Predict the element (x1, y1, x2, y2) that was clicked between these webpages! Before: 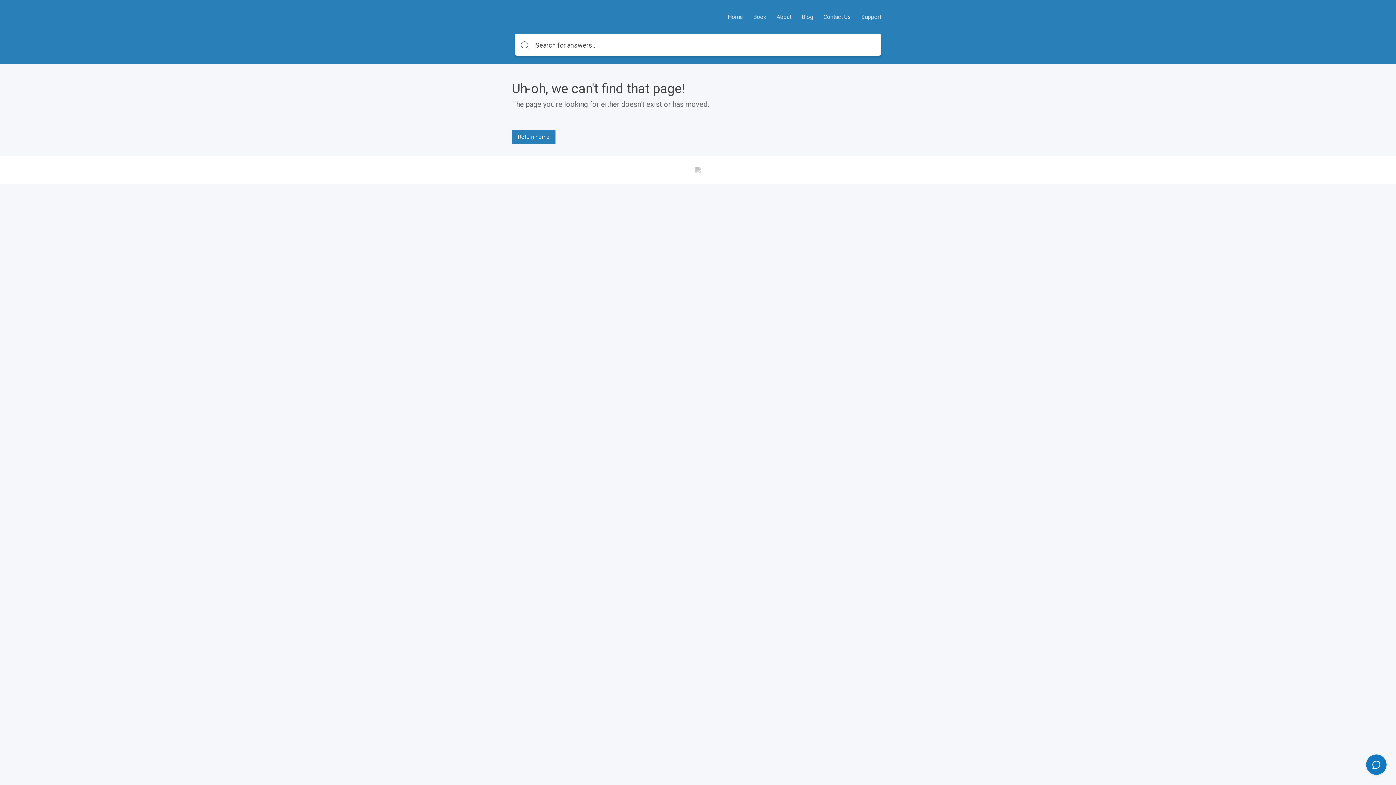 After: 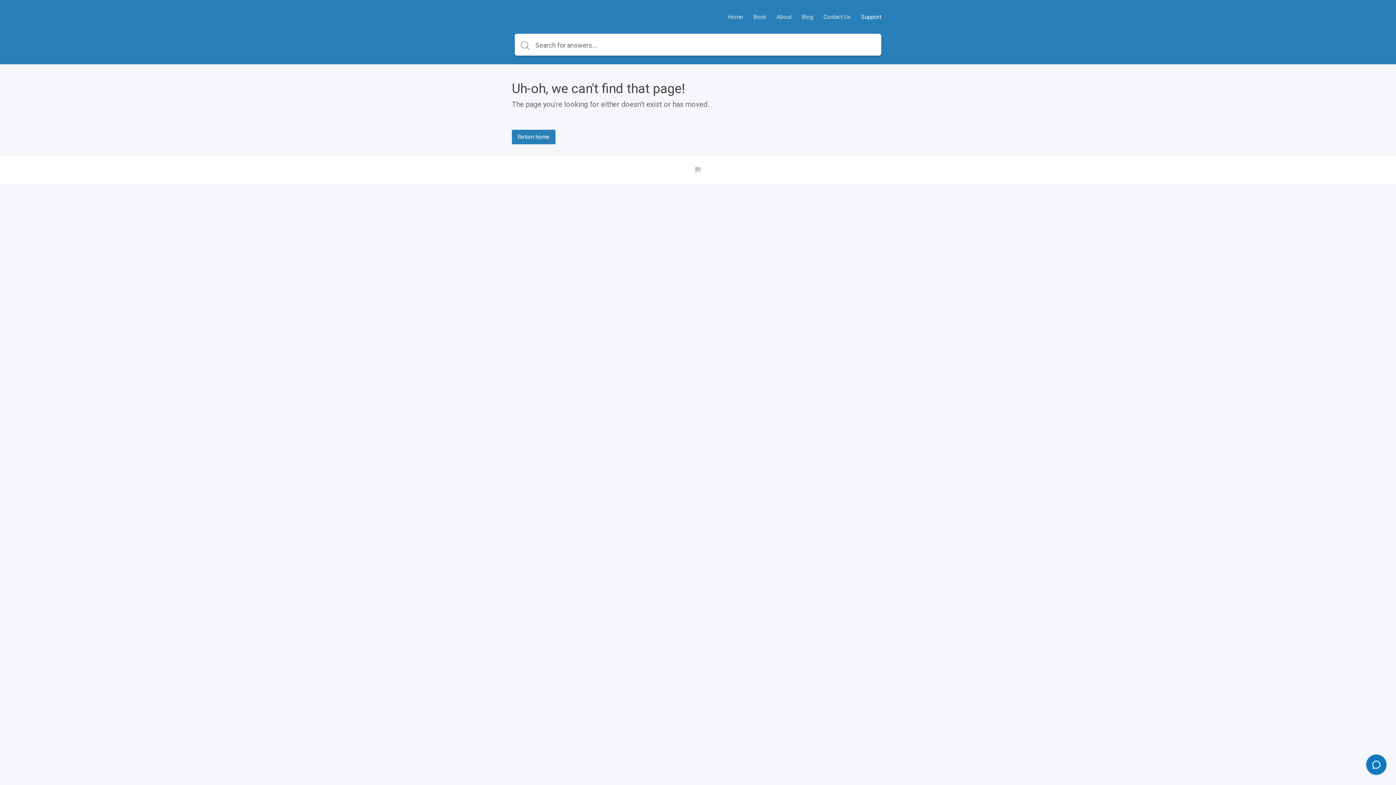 Action: label: Support bbox: (861, 13, 881, 20)